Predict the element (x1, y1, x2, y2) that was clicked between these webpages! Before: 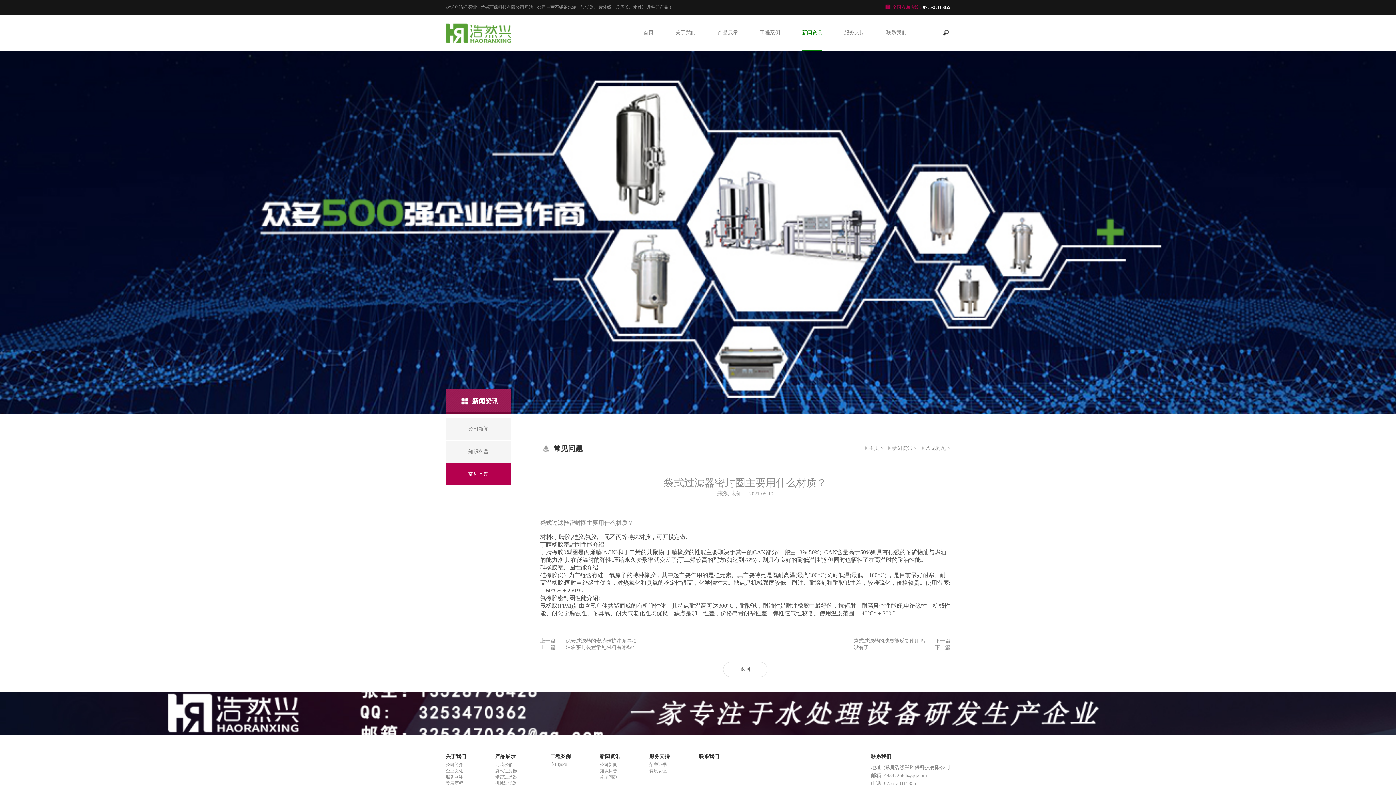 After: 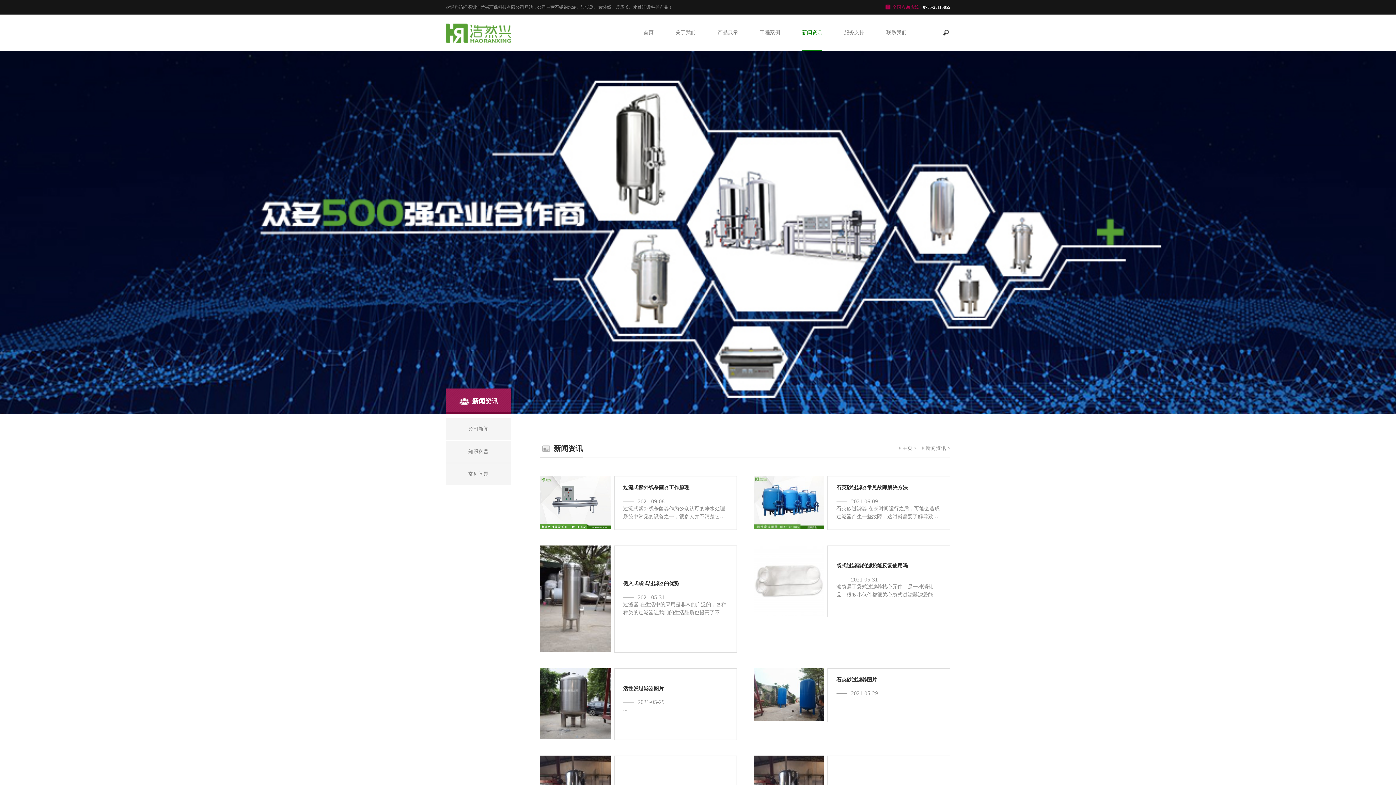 Action: label: 新闻资讯 bbox: (600, 754, 620, 759)